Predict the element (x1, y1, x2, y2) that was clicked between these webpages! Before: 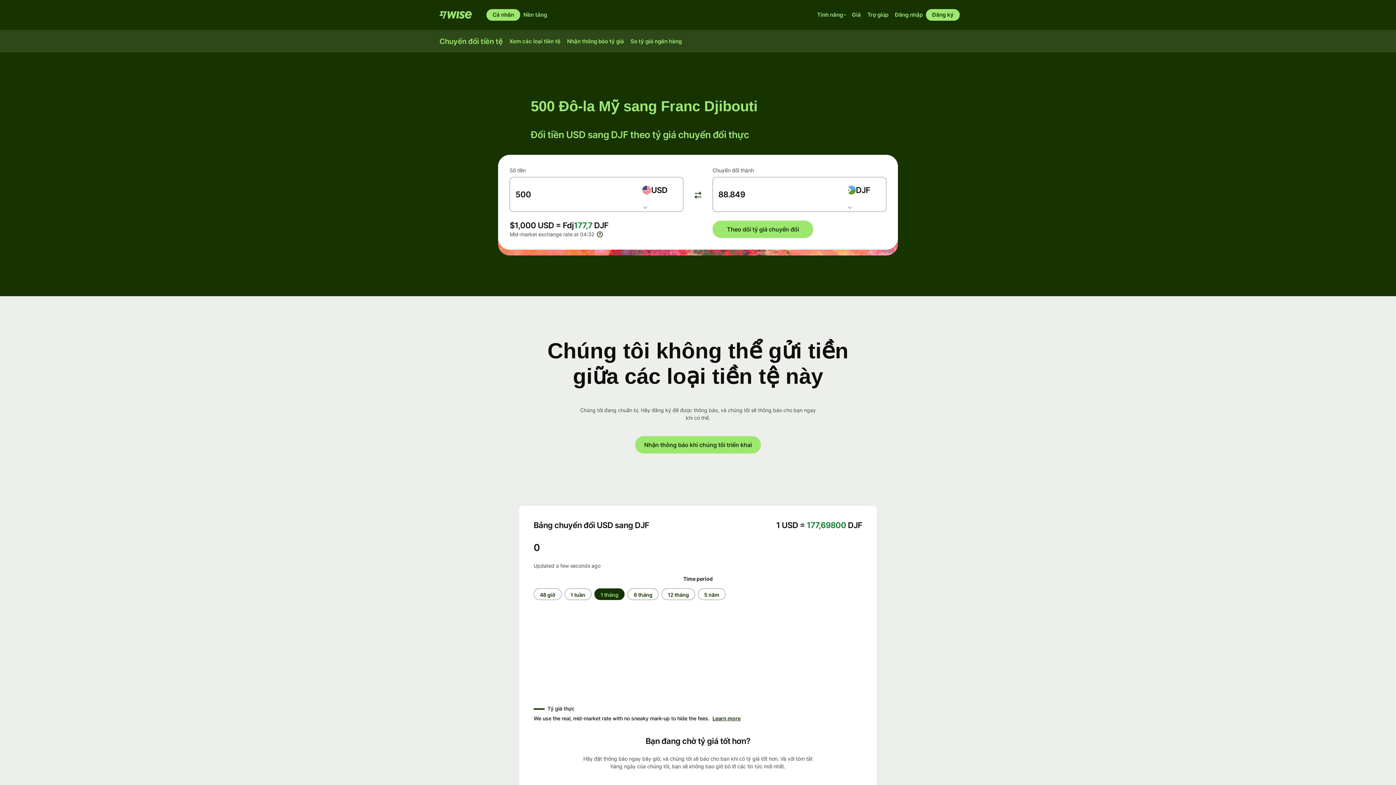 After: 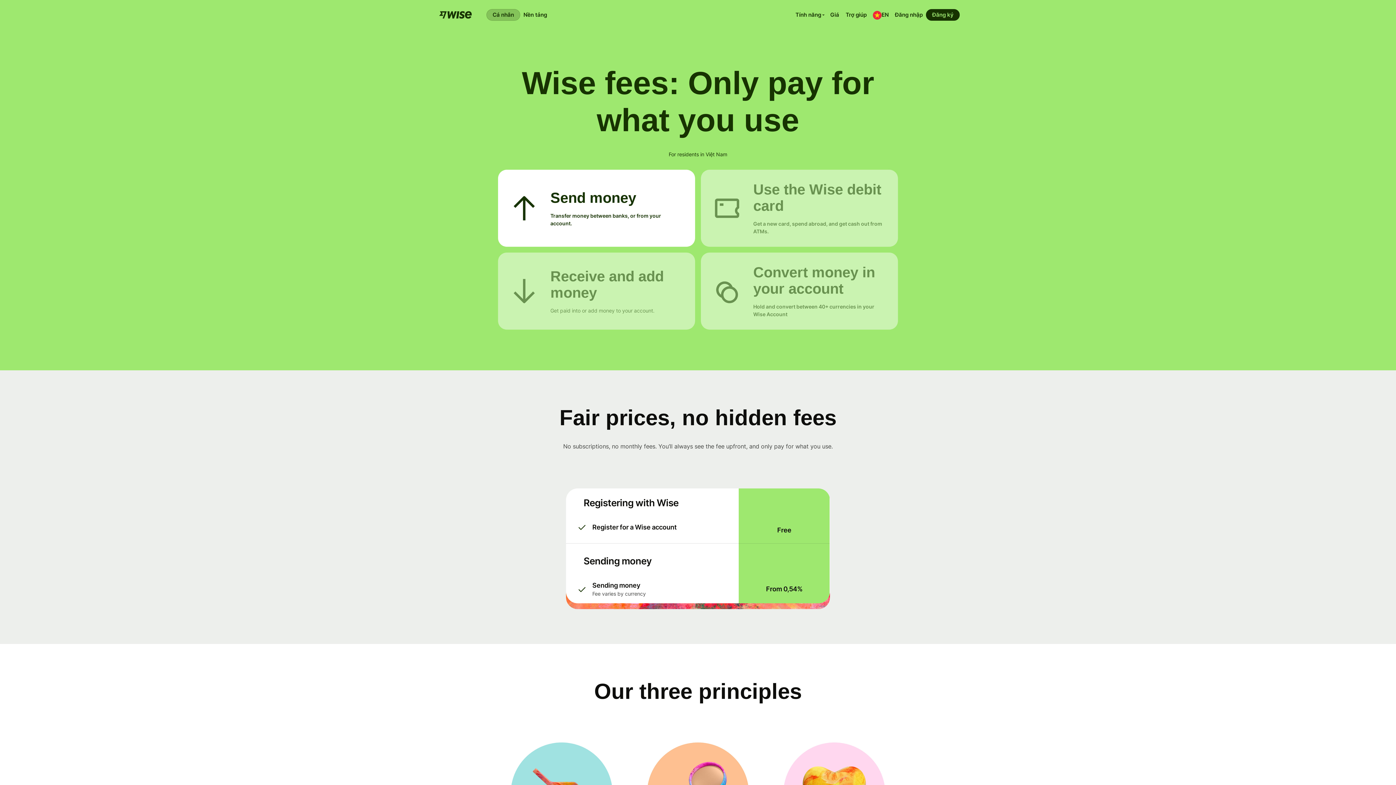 Action: label: Giá bbox: (848, 9, 864, 20)